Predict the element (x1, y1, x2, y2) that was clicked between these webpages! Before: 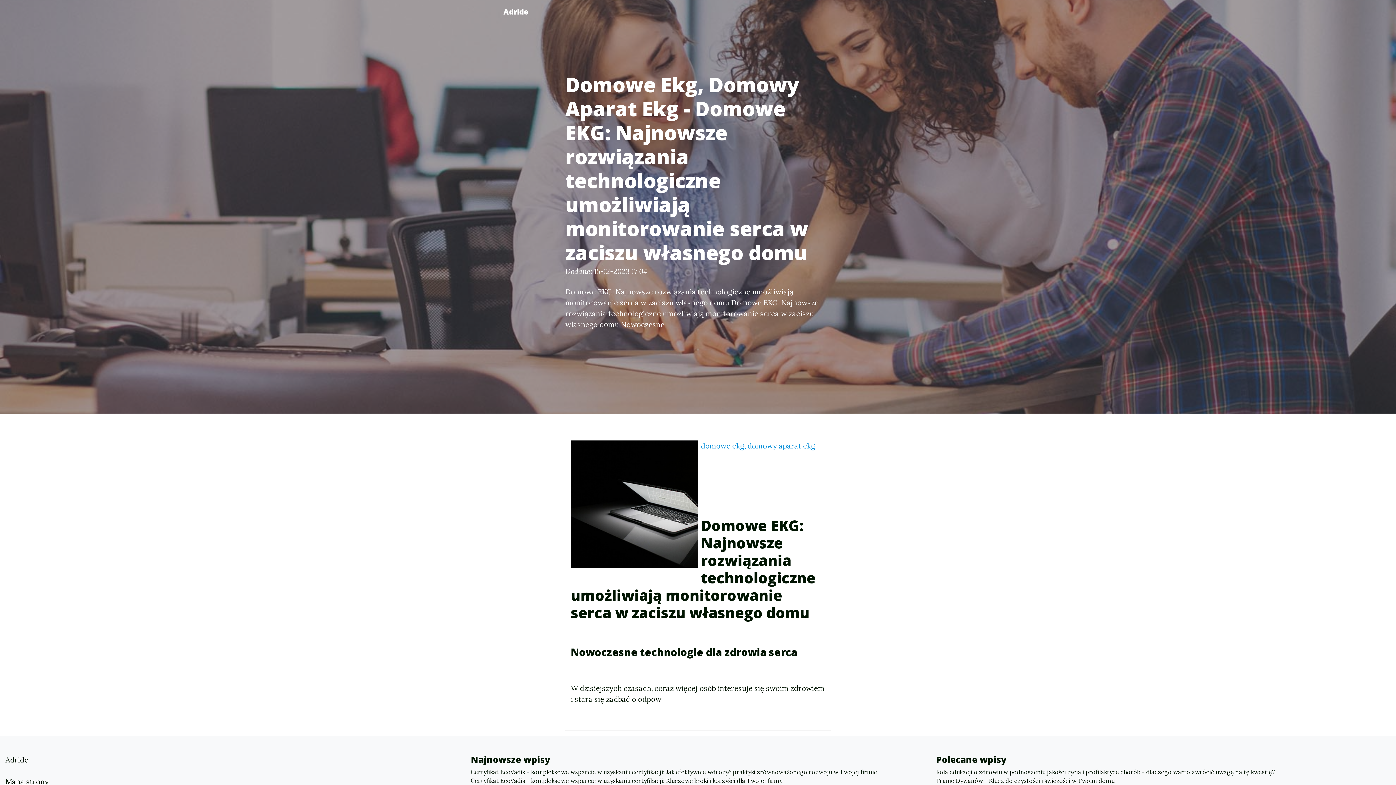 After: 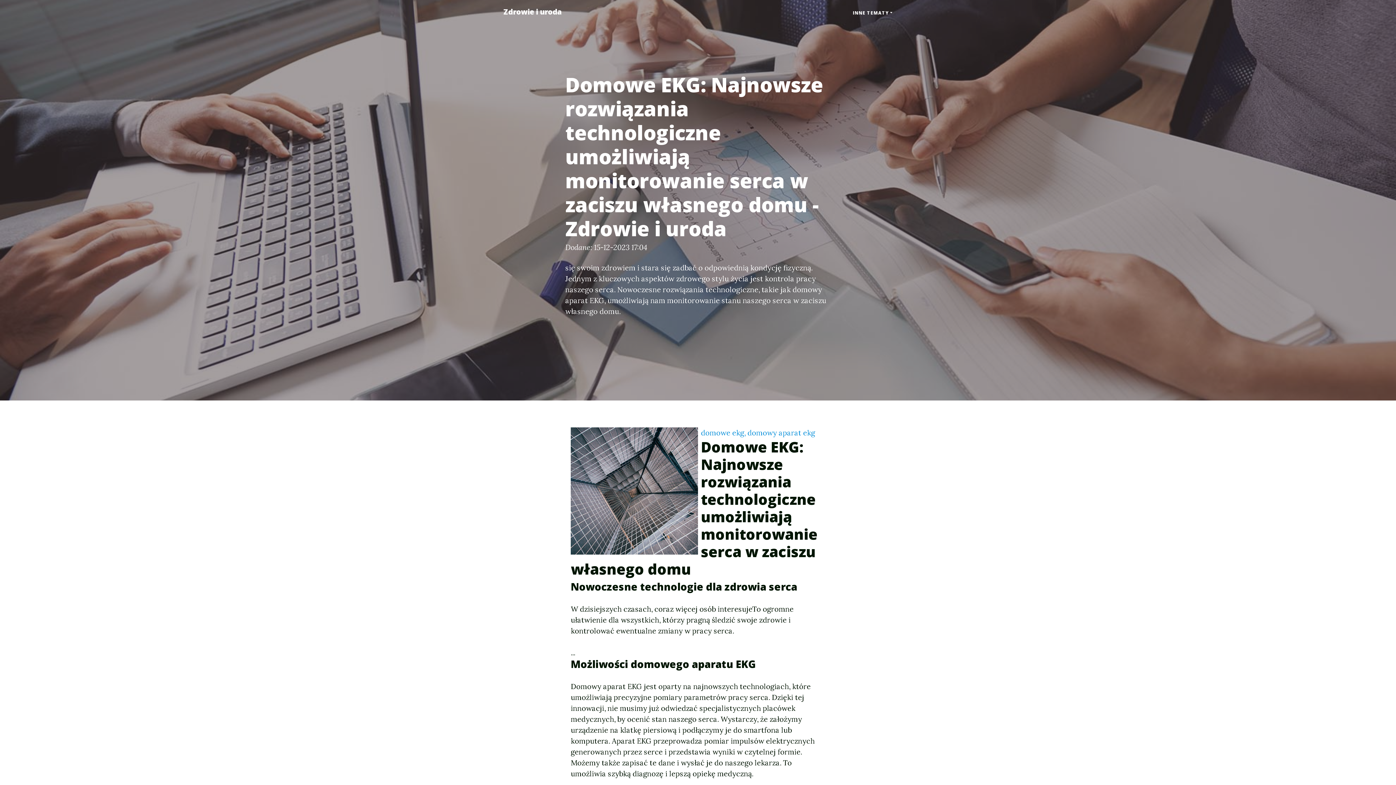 Action: label: domowe ekg, domowy aparat ekg bbox: (701, 441, 815, 450)